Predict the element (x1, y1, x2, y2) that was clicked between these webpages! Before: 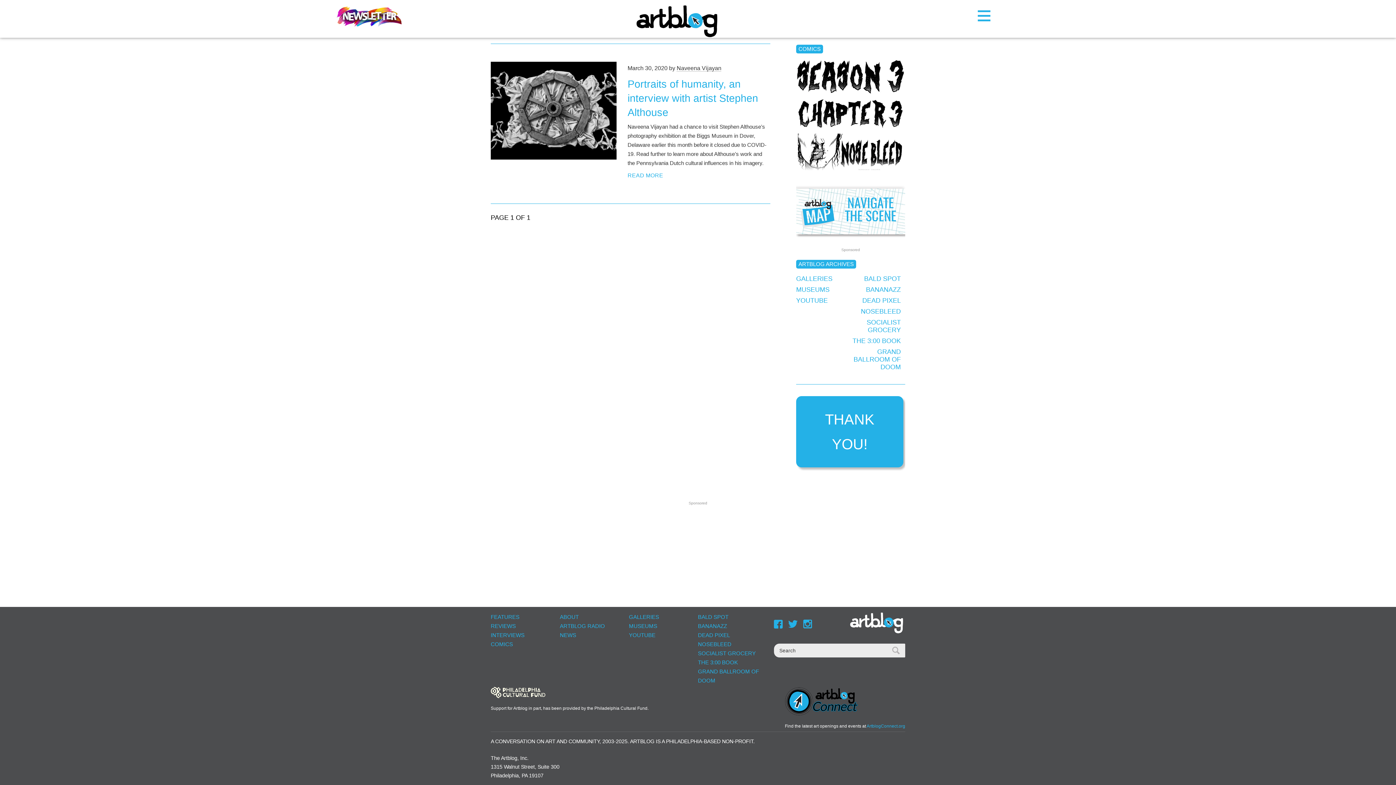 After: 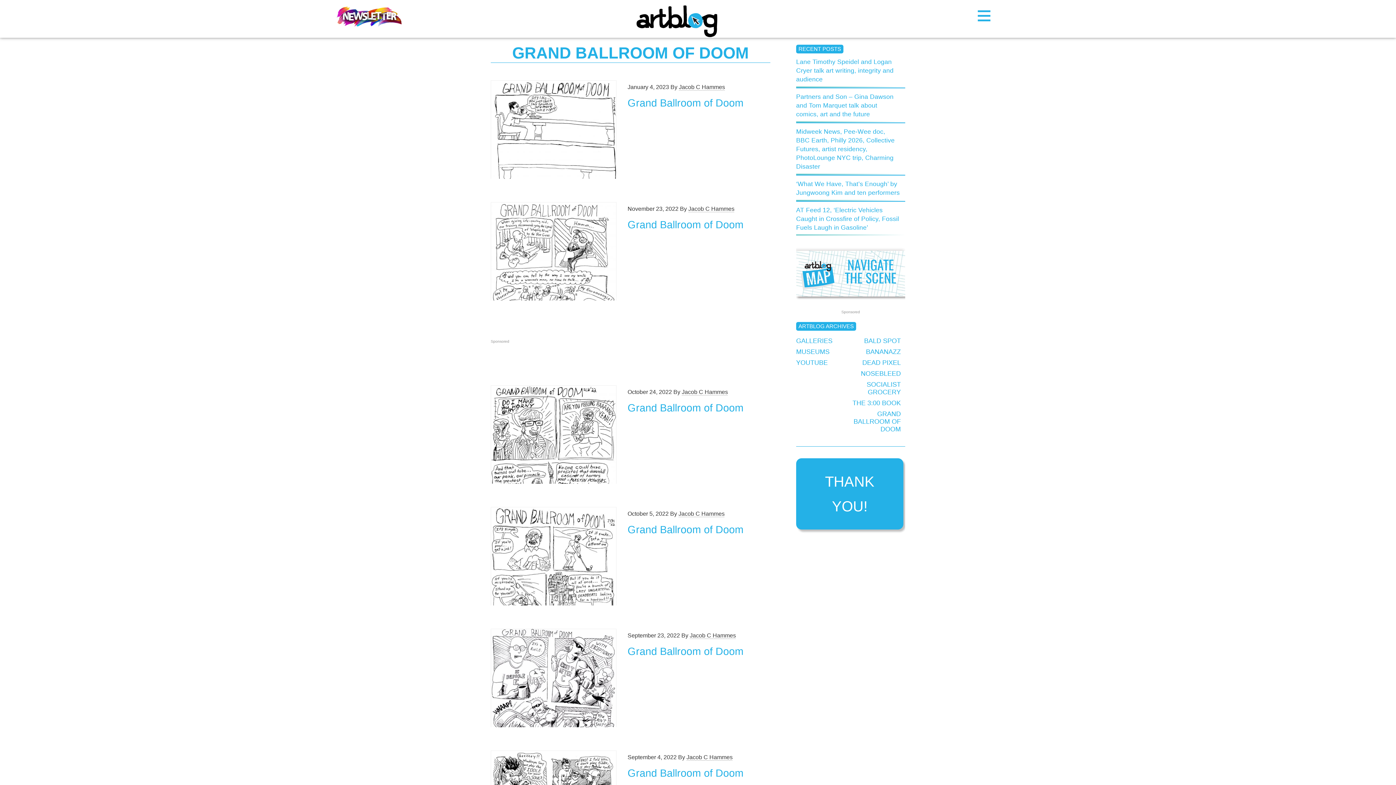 Action: bbox: (853, 348, 901, 370) label: GRAND BALLROOM OF DOOM